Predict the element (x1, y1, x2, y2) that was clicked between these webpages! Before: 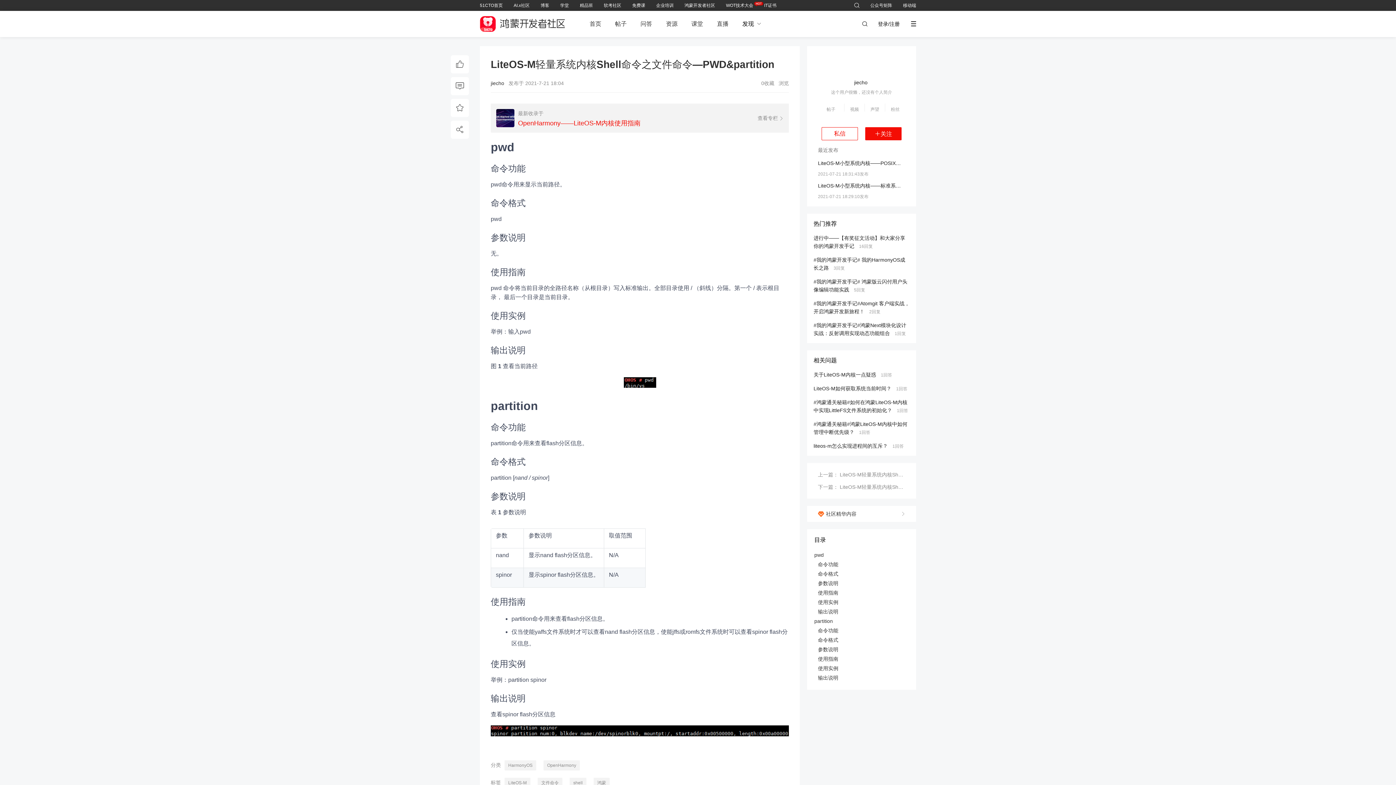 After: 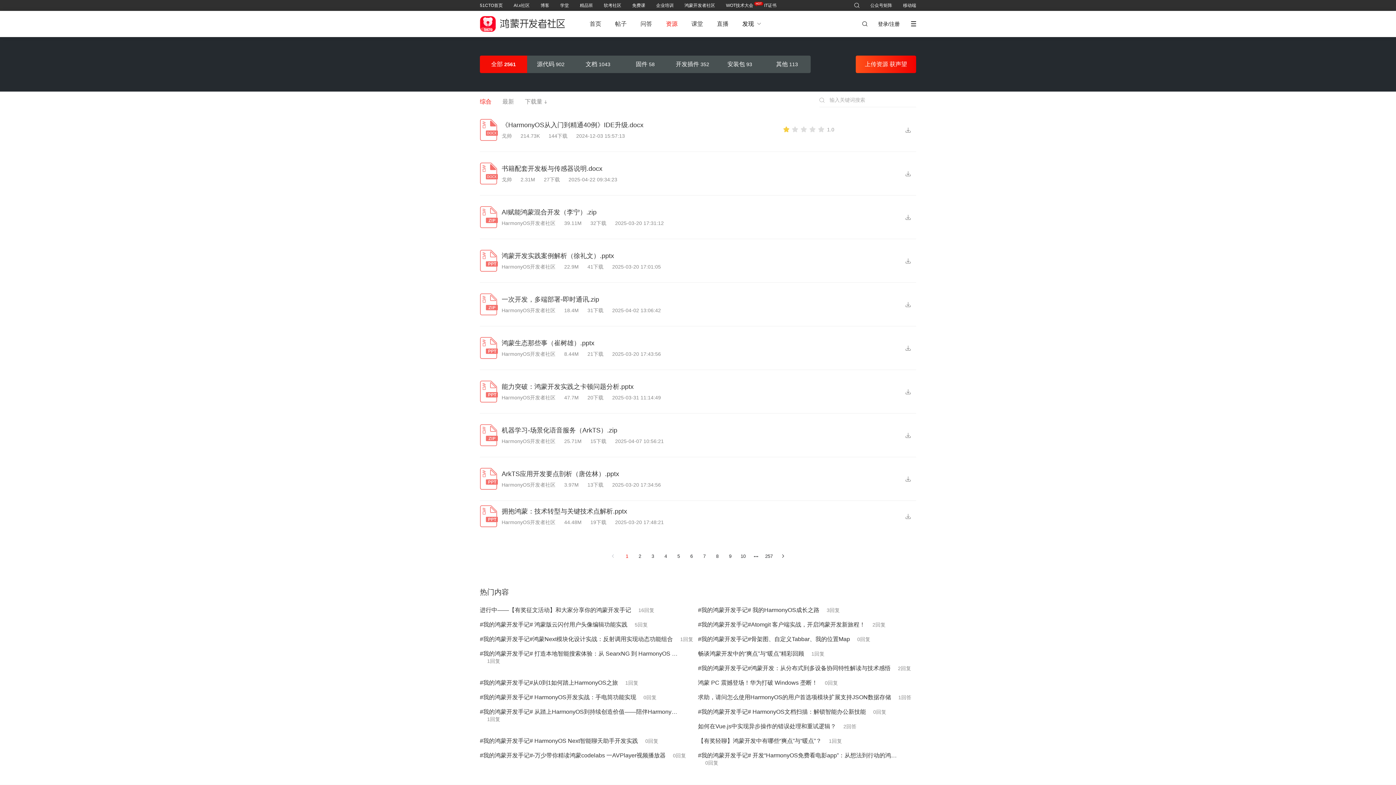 Action: label: 资源 bbox: (666, 20, 677, 26)